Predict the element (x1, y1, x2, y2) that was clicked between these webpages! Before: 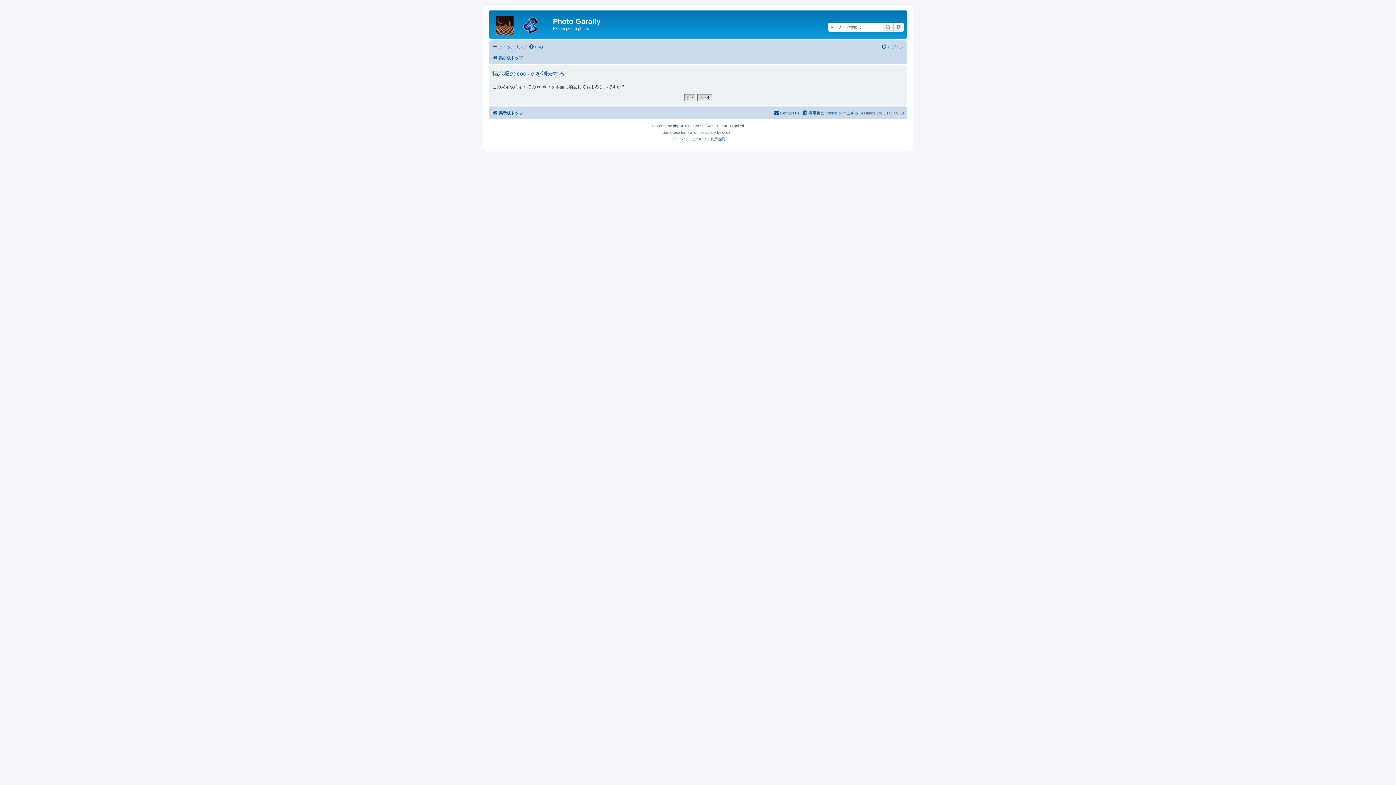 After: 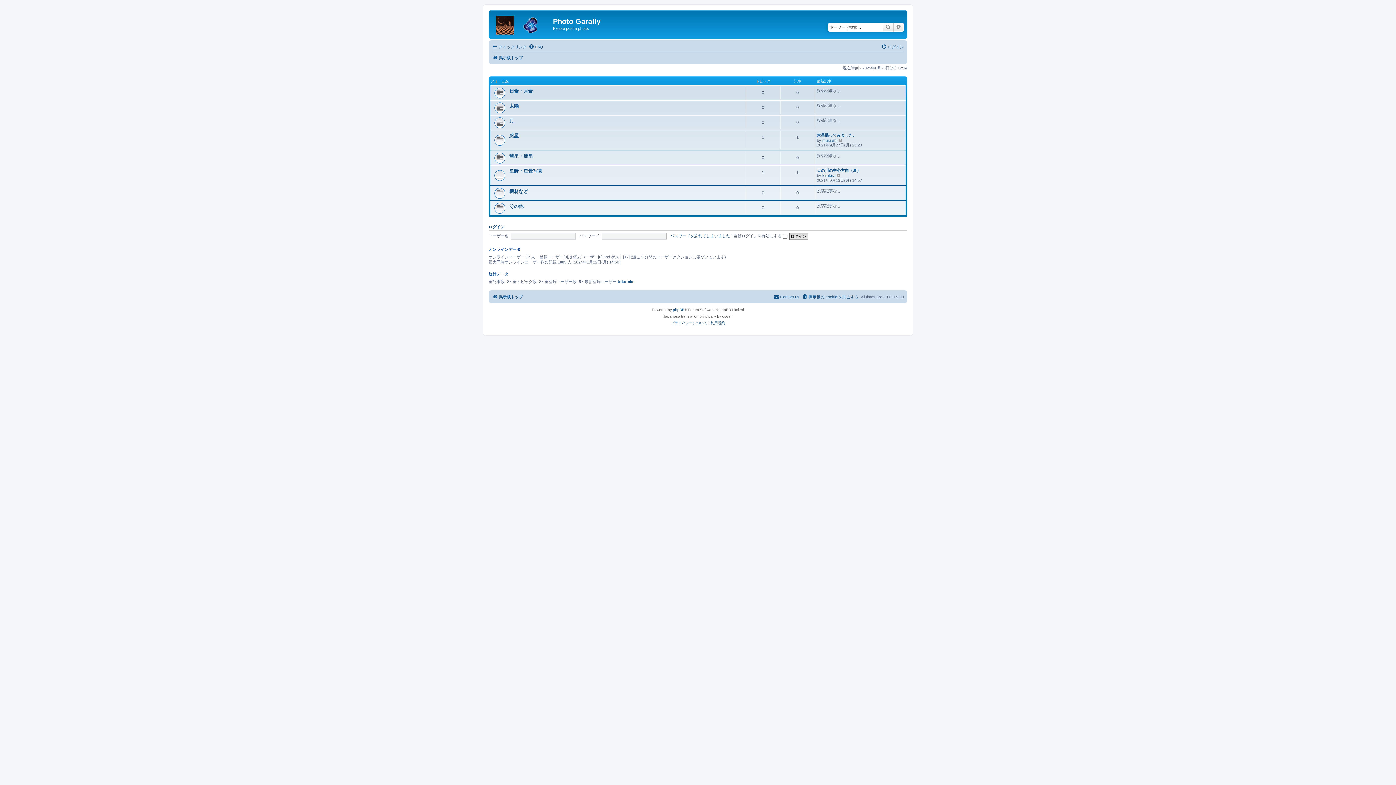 Action: label: 掲示板トップ bbox: (492, 108, 522, 117)